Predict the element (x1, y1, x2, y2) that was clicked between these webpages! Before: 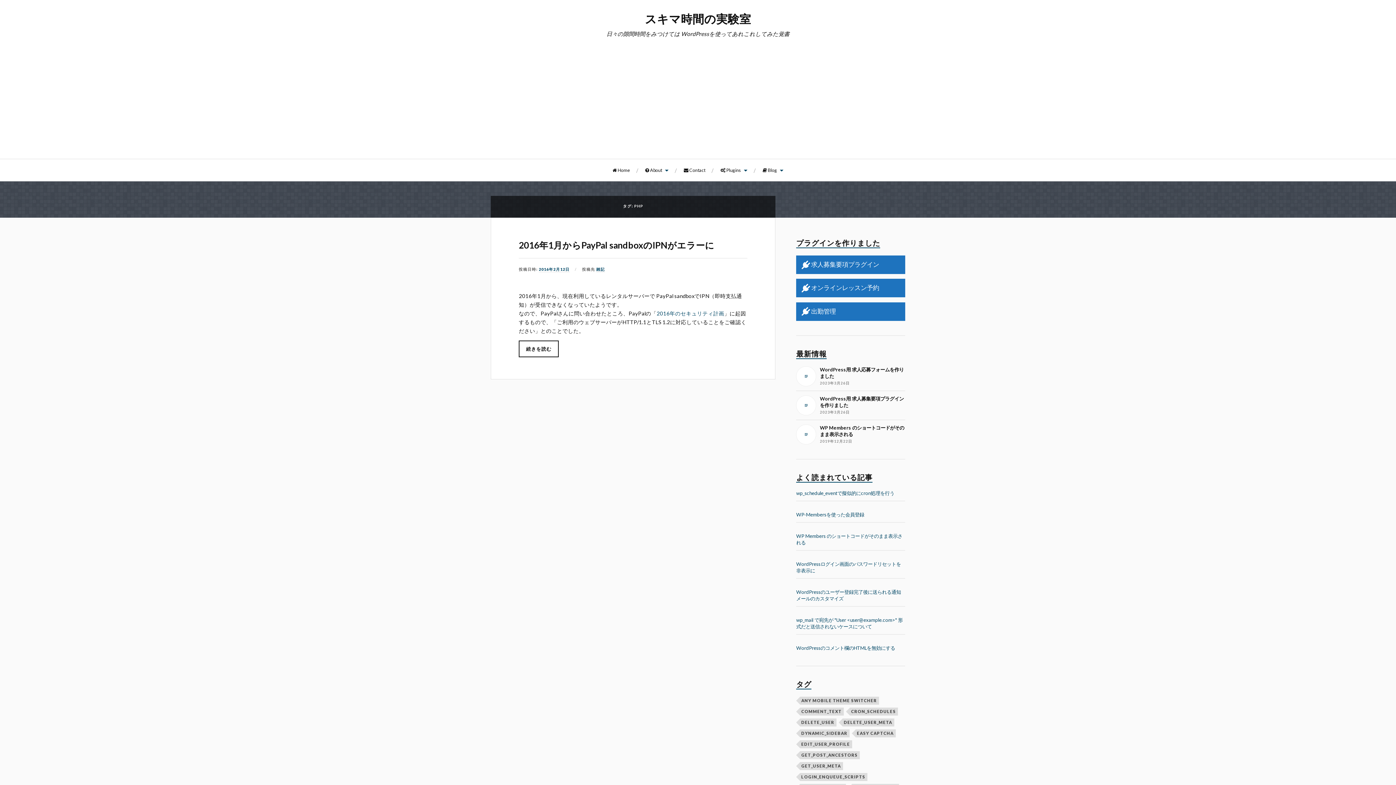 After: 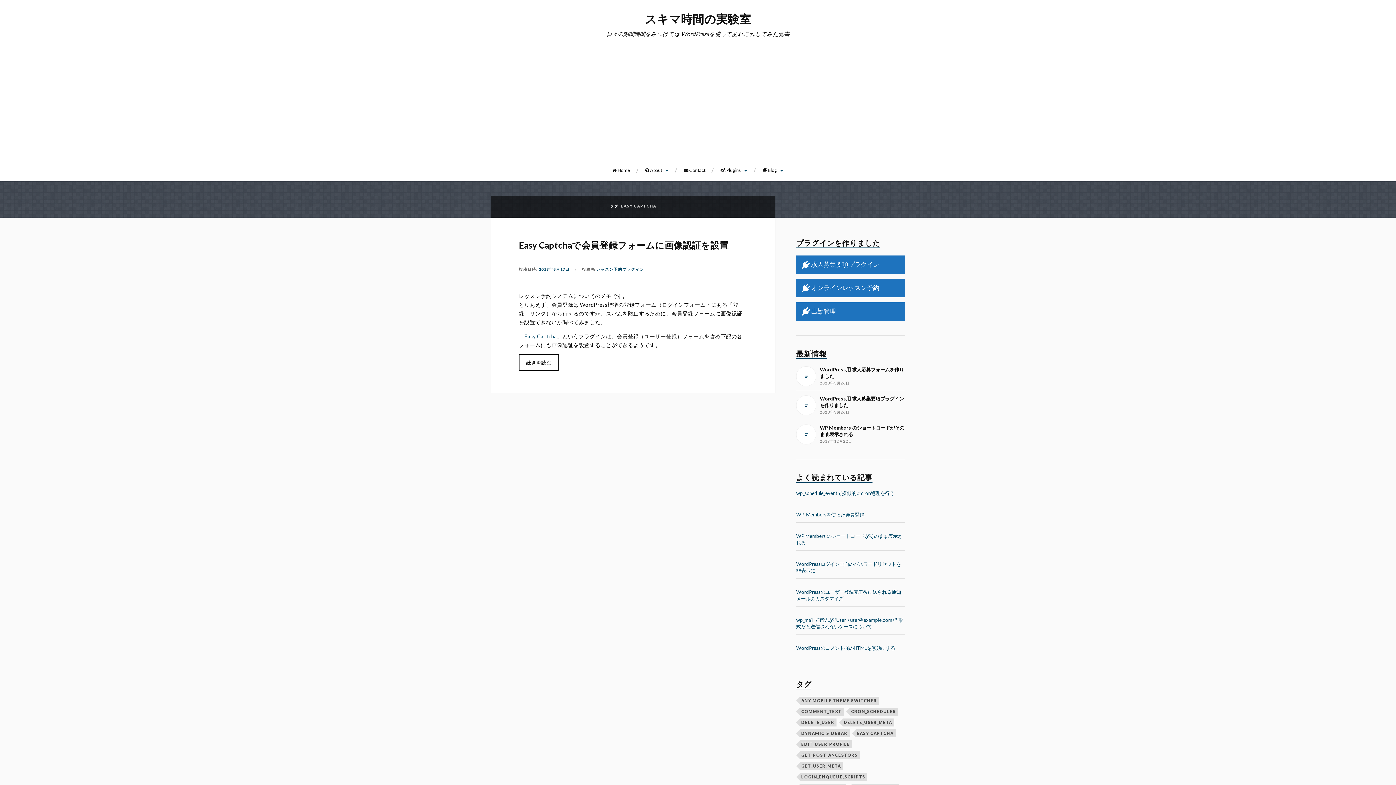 Action: bbox: (856, 729, 896, 737) label: Easy Captcha (1個の項目)